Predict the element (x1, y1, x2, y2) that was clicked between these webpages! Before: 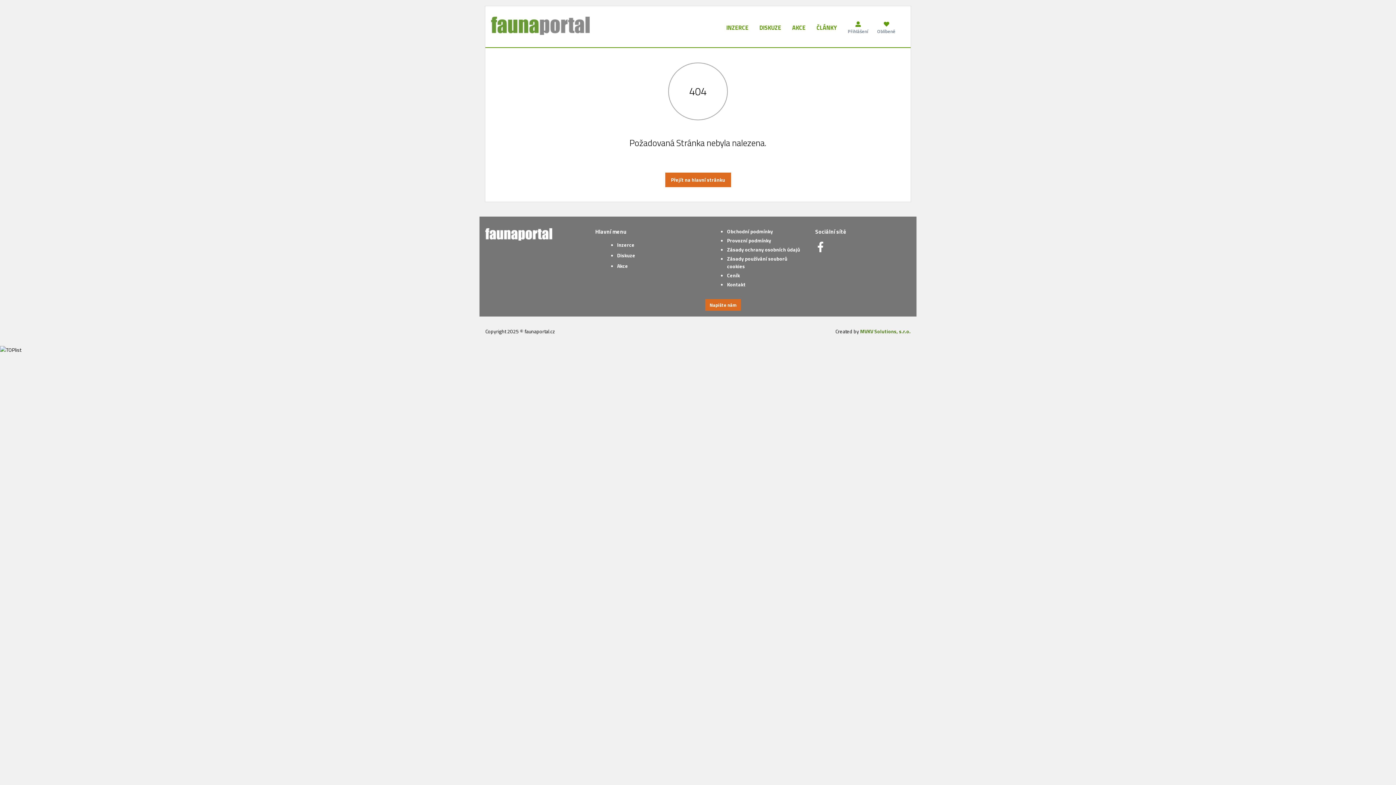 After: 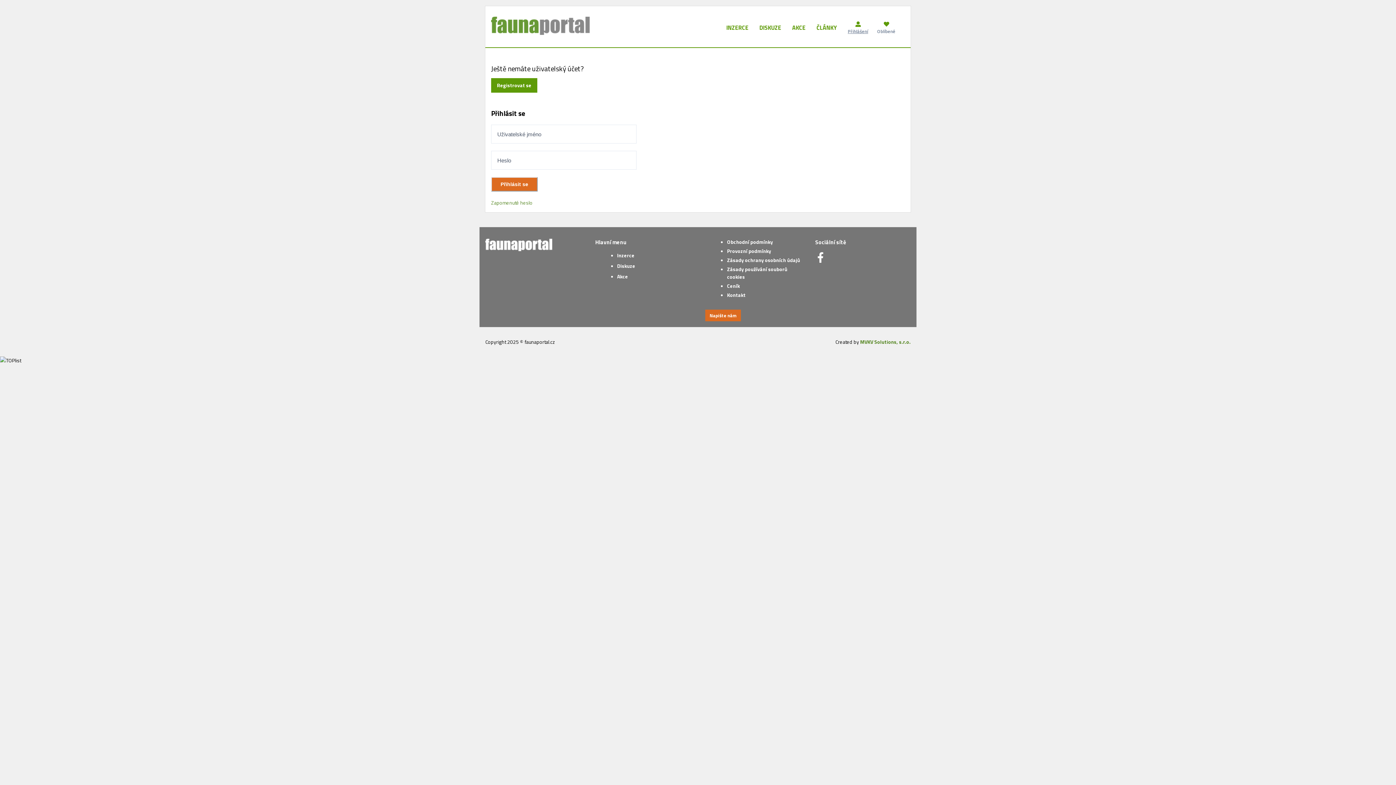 Action: bbox: (842, 17, 873, 39) label: Přihlášení